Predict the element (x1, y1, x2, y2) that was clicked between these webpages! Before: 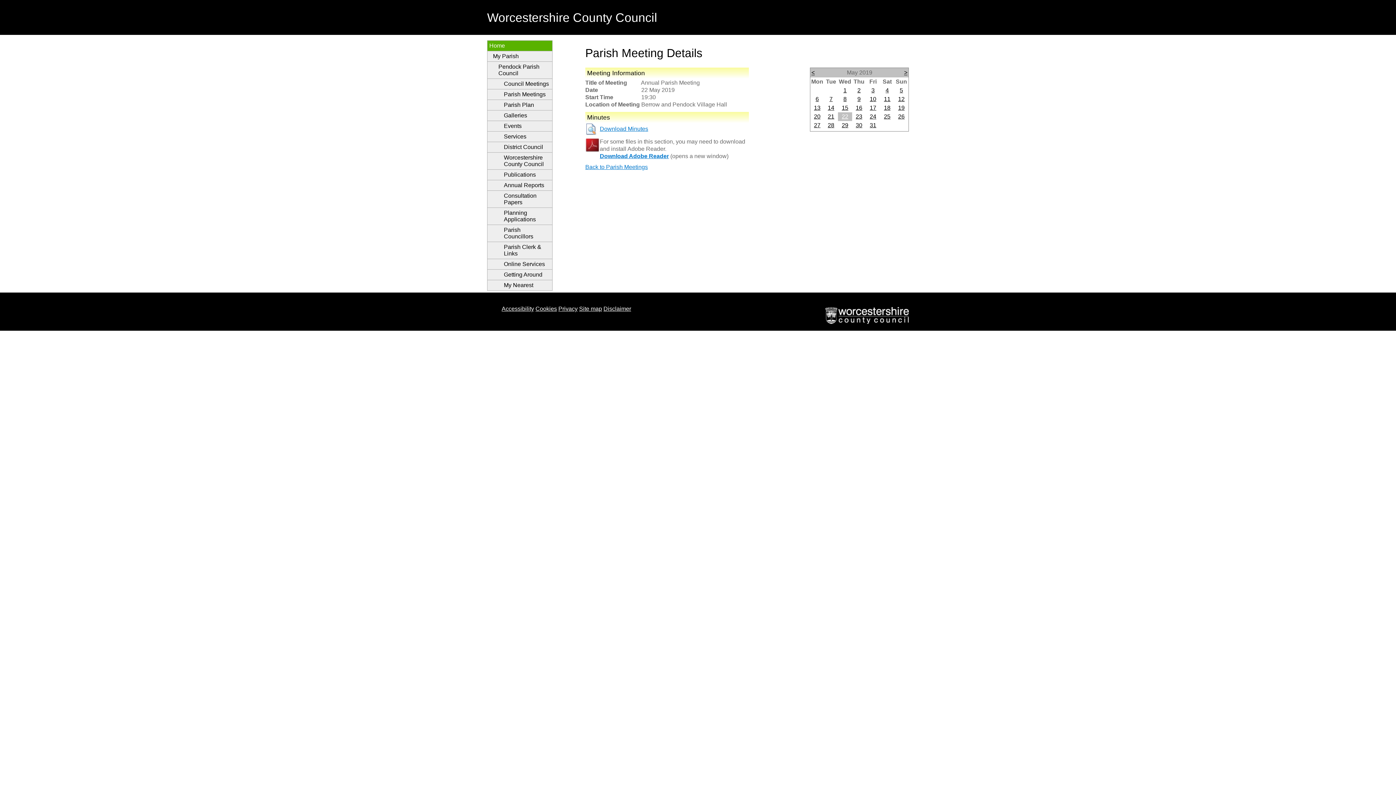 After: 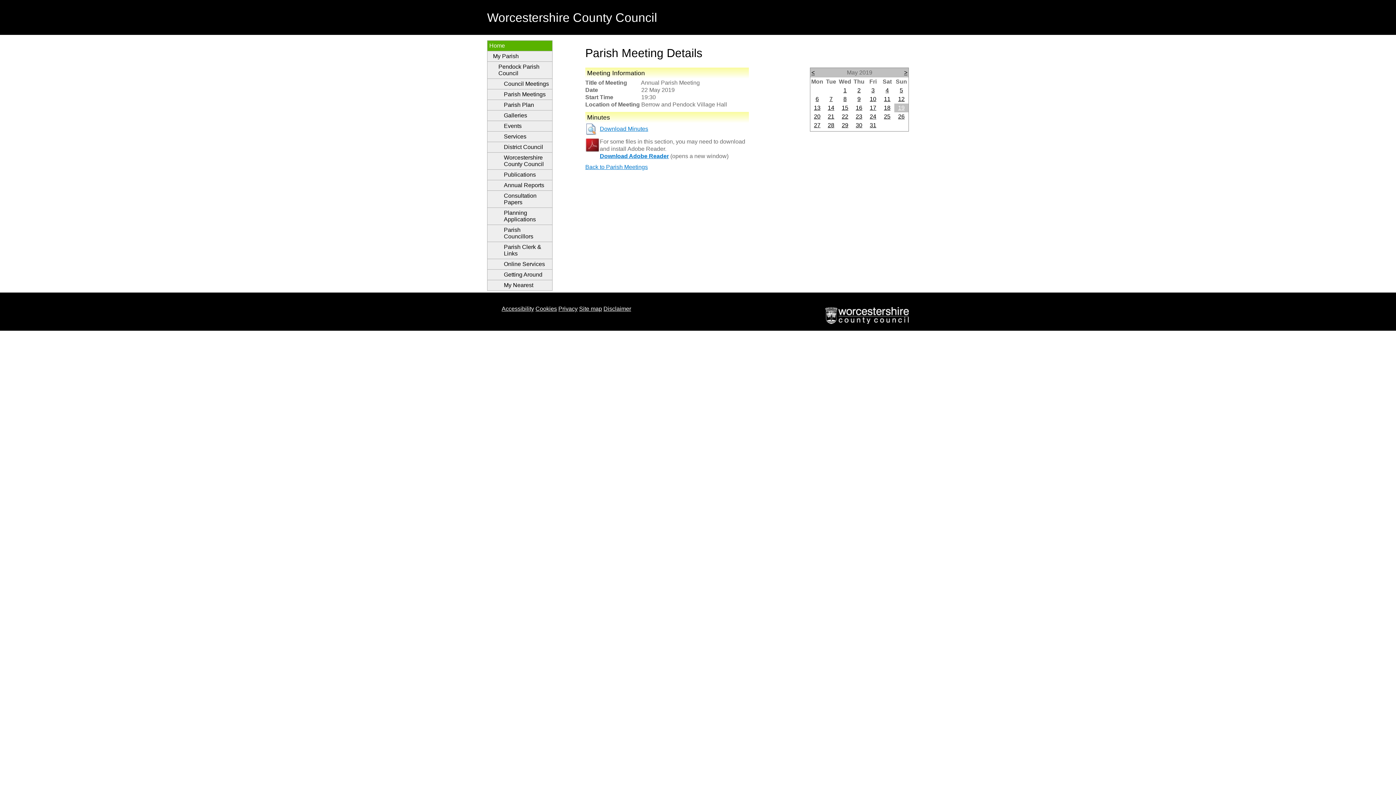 Action: label: 19 bbox: (898, 104, 904, 111)